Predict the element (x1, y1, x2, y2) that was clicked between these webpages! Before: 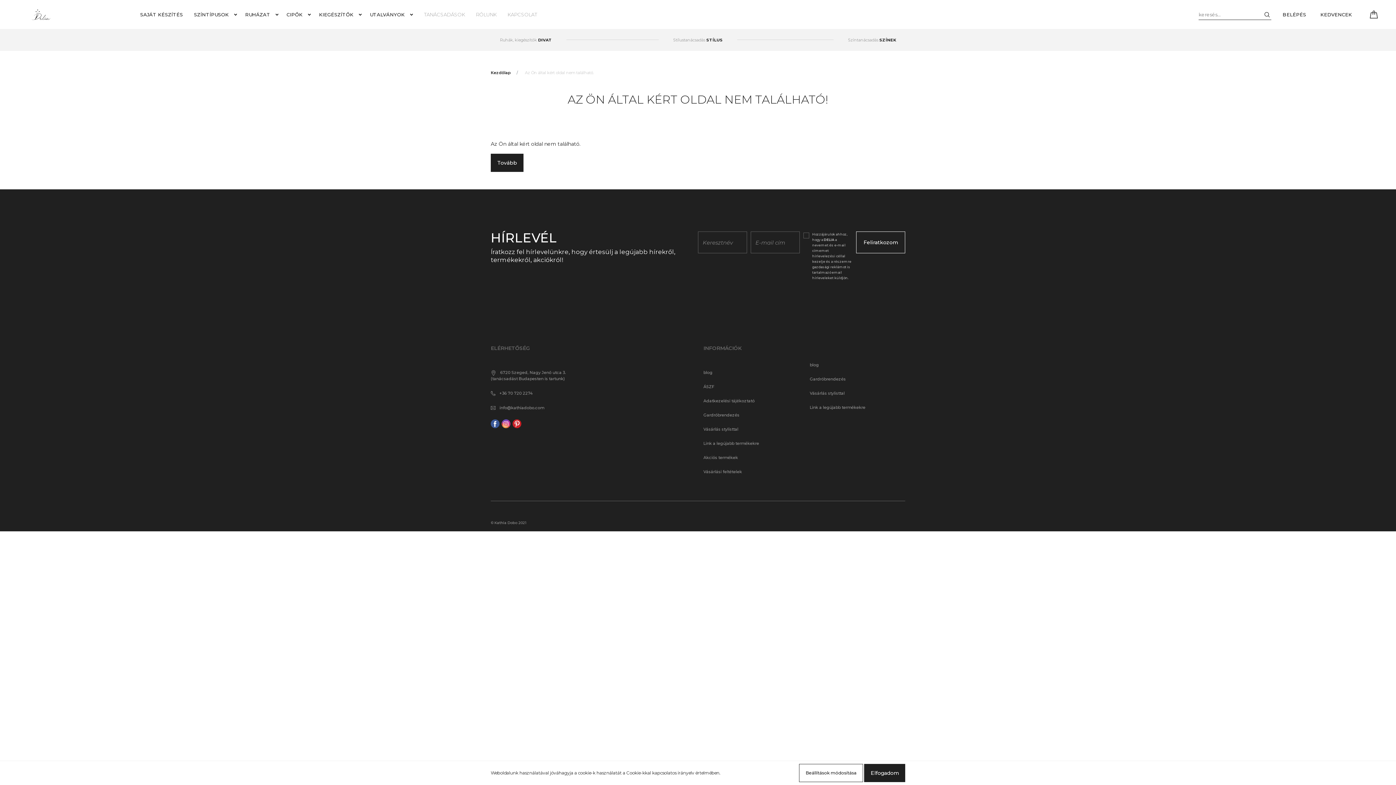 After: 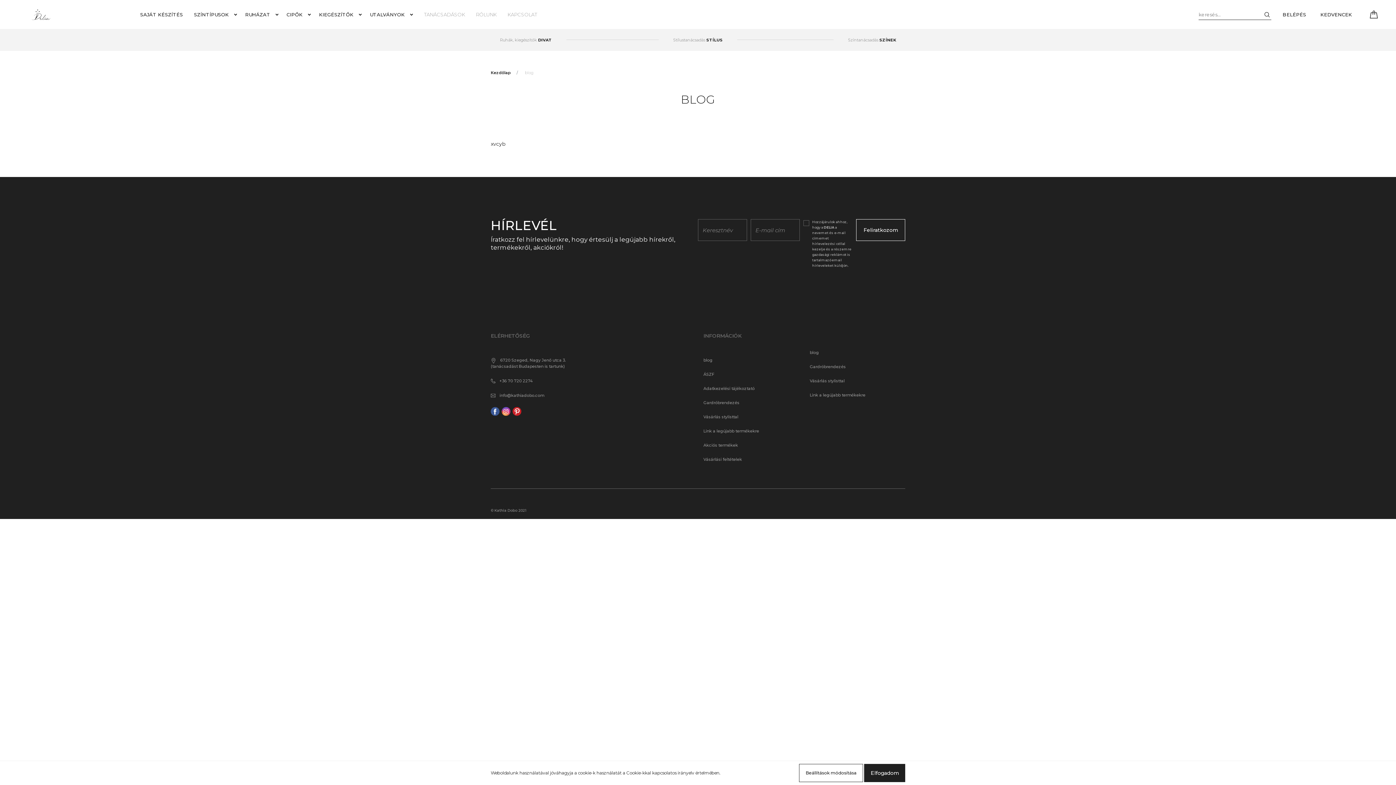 Action: bbox: (703, 369, 799, 384) label: blog